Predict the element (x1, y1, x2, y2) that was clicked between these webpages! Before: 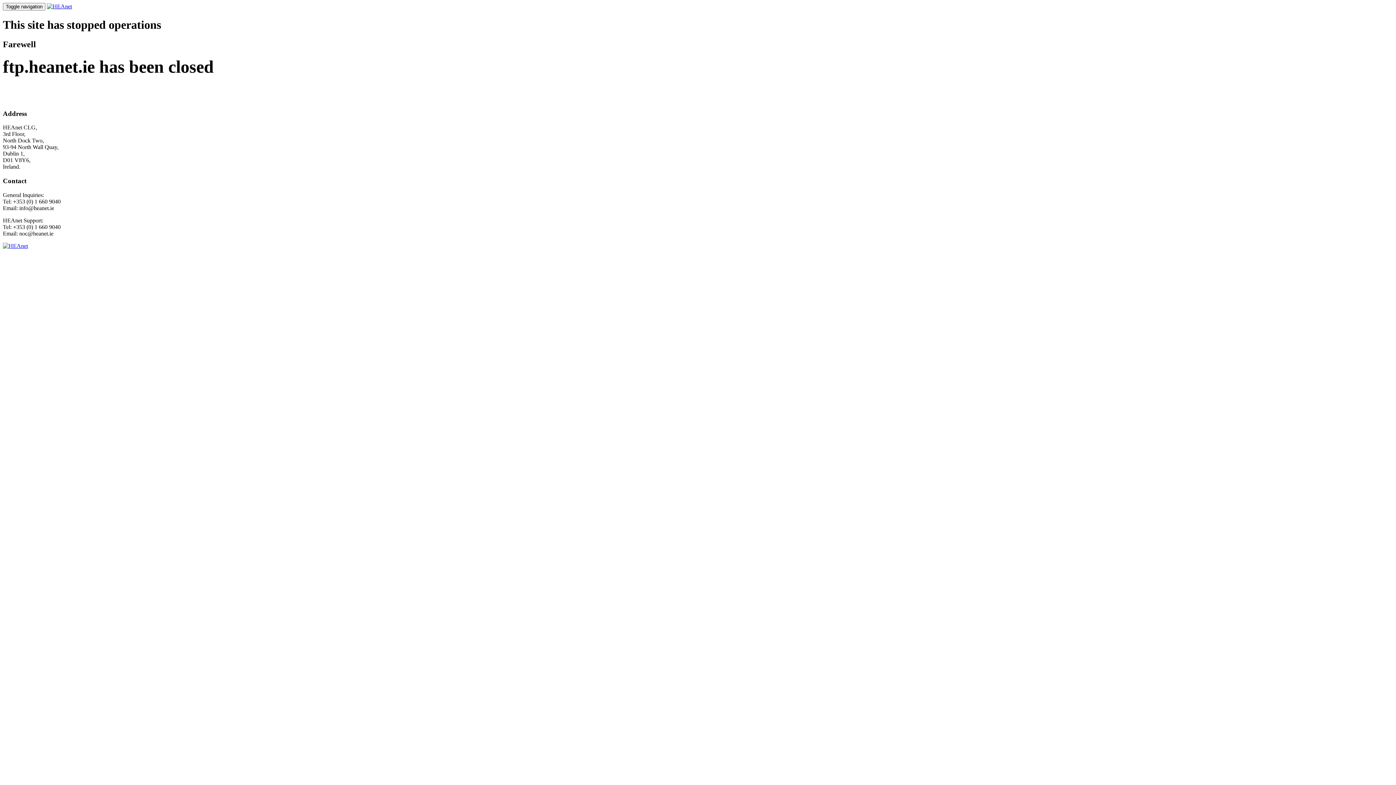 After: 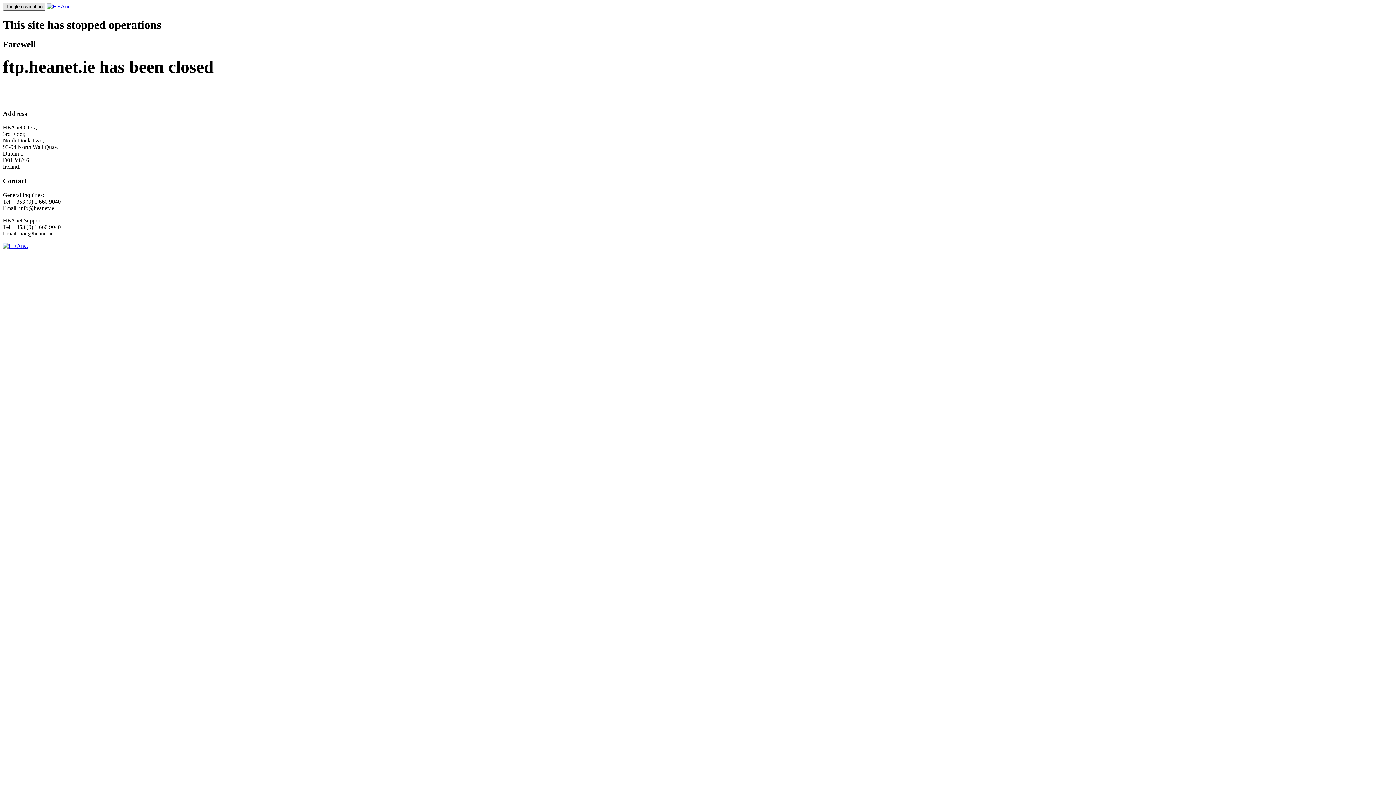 Action: label: Toggle navigation bbox: (2, 2, 45, 10)